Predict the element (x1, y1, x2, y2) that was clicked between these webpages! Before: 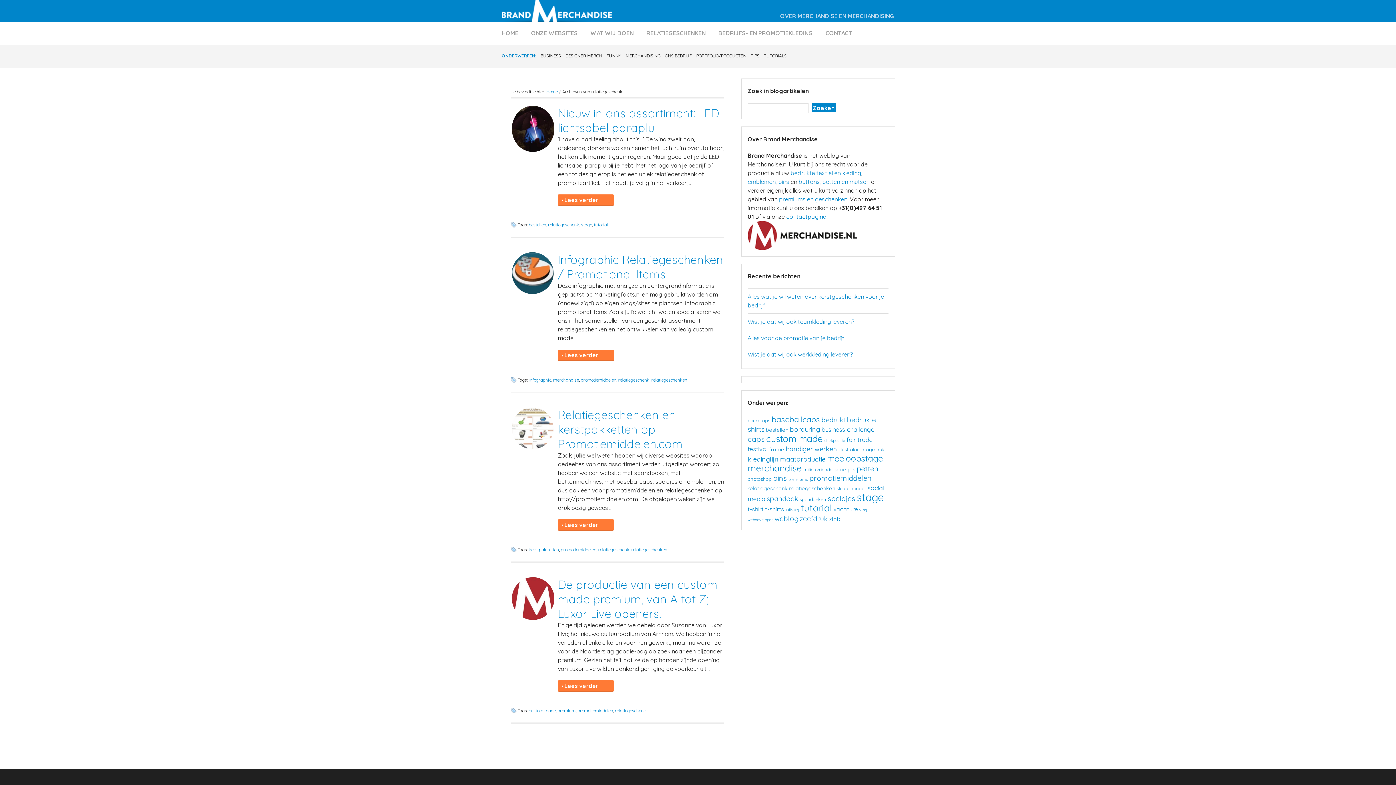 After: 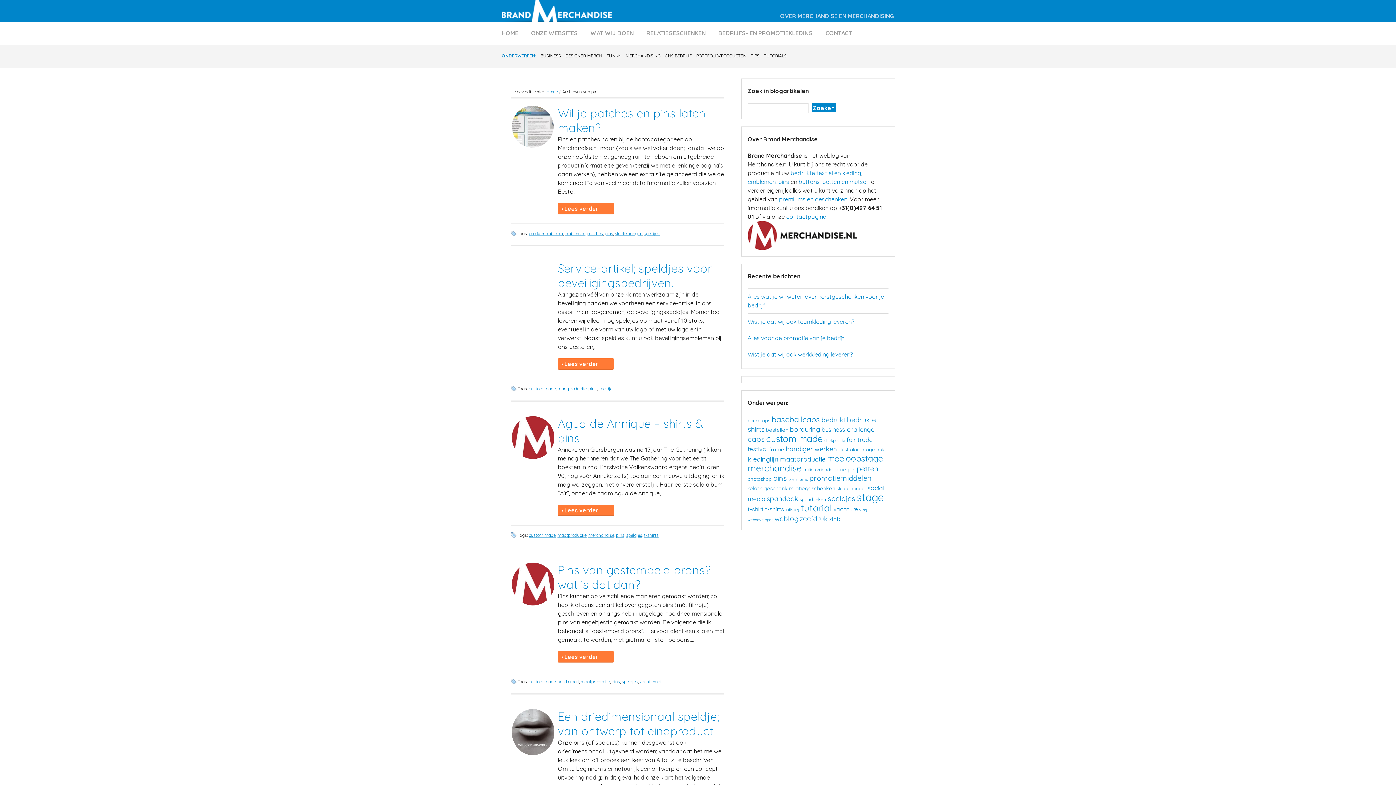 Action: label: pins (9 items) bbox: (773, 473, 787, 482)